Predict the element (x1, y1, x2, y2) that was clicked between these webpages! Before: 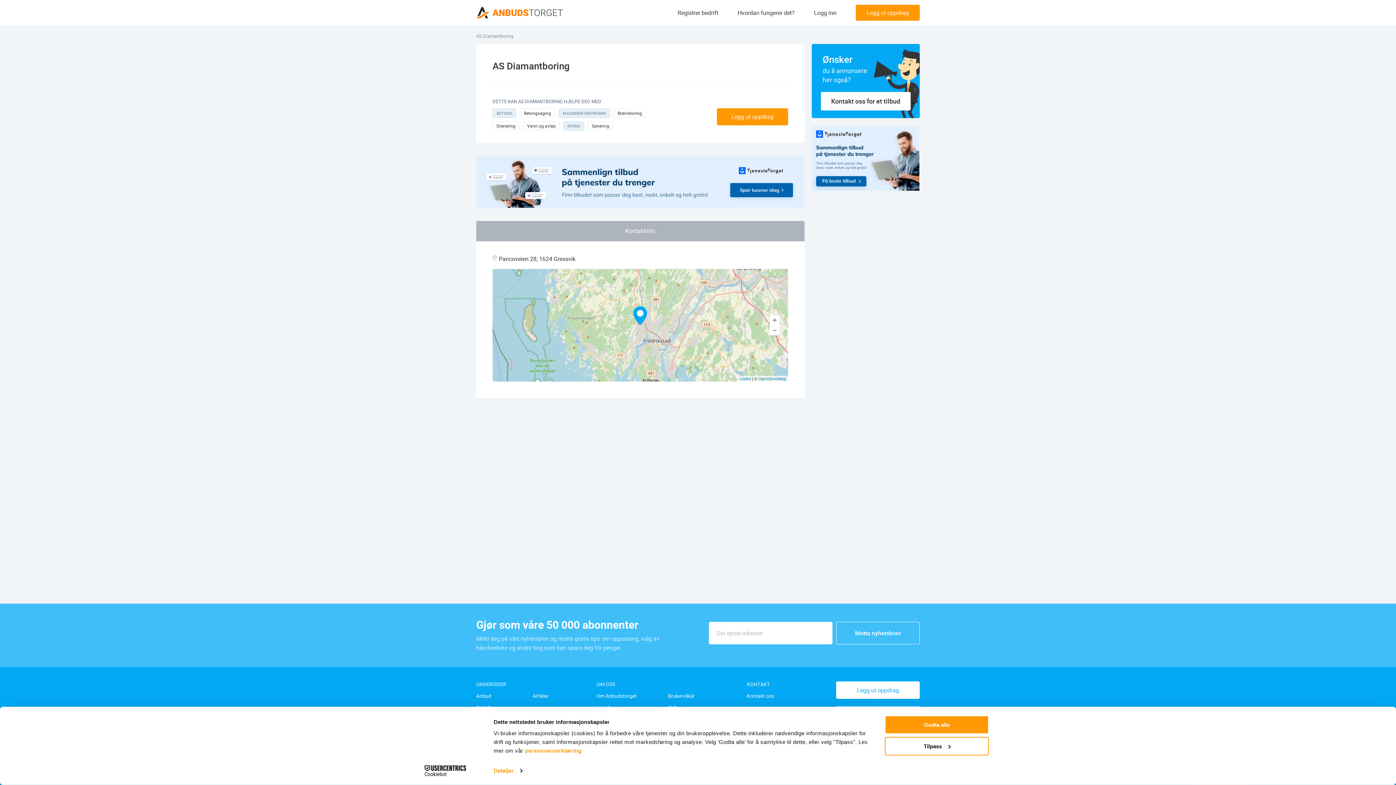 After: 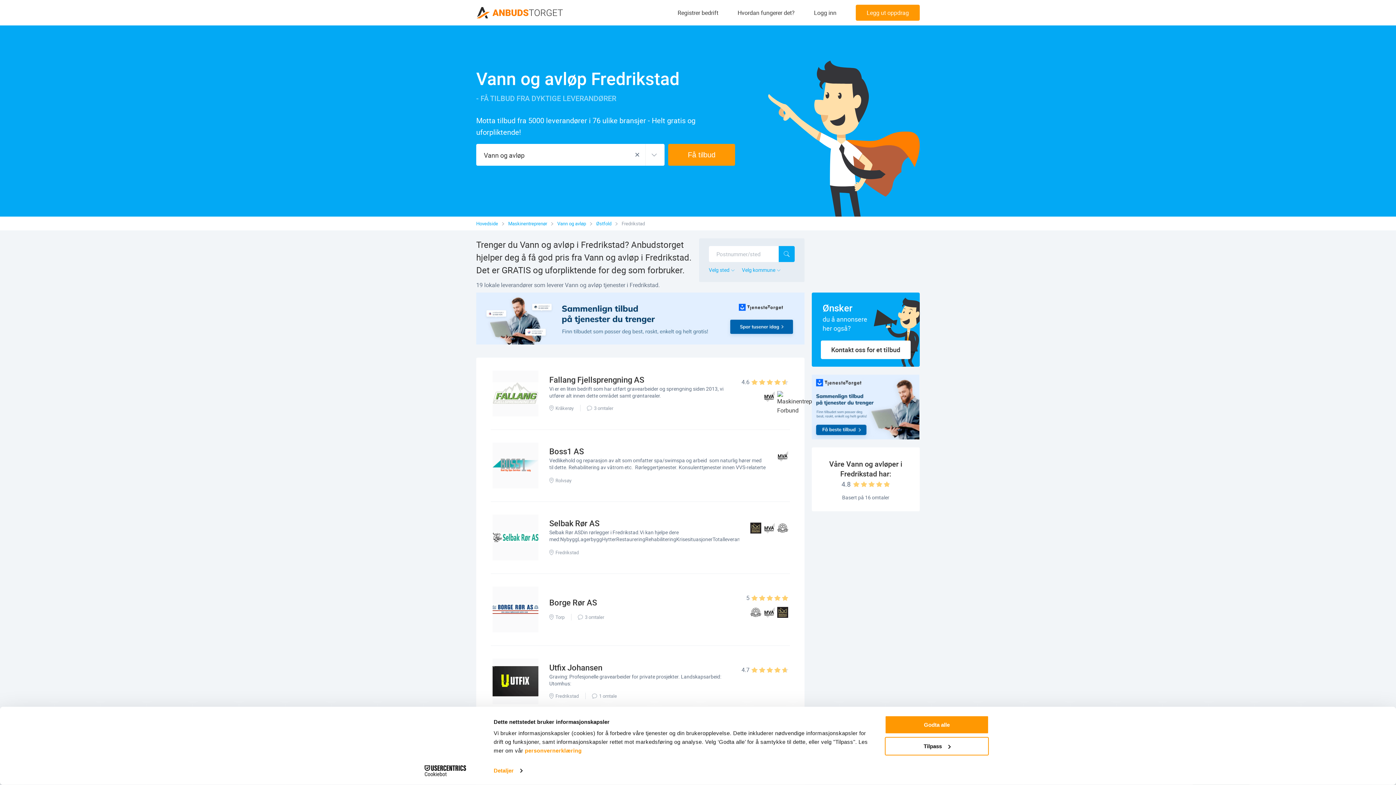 Action: bbox: (523, 121, 560, 130) label: Vann og avløp